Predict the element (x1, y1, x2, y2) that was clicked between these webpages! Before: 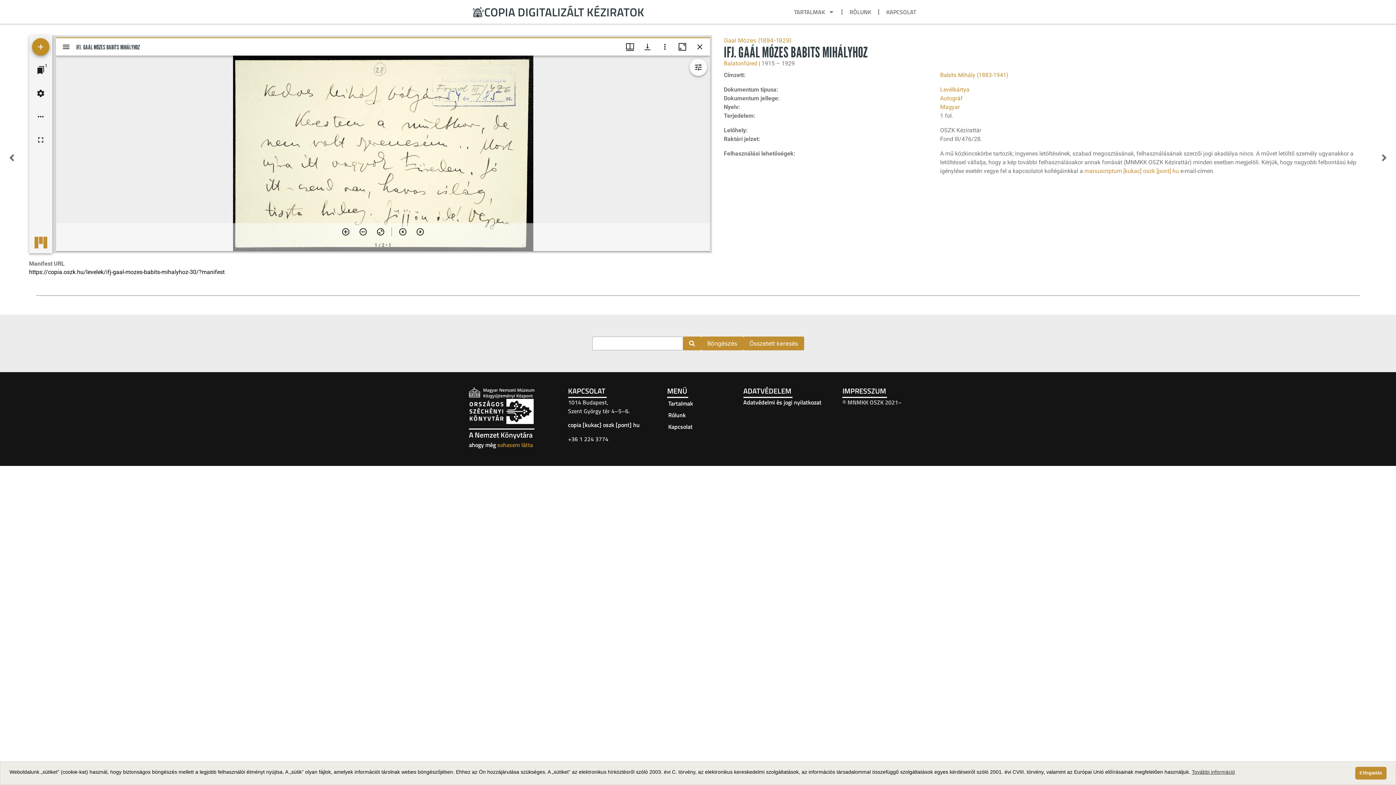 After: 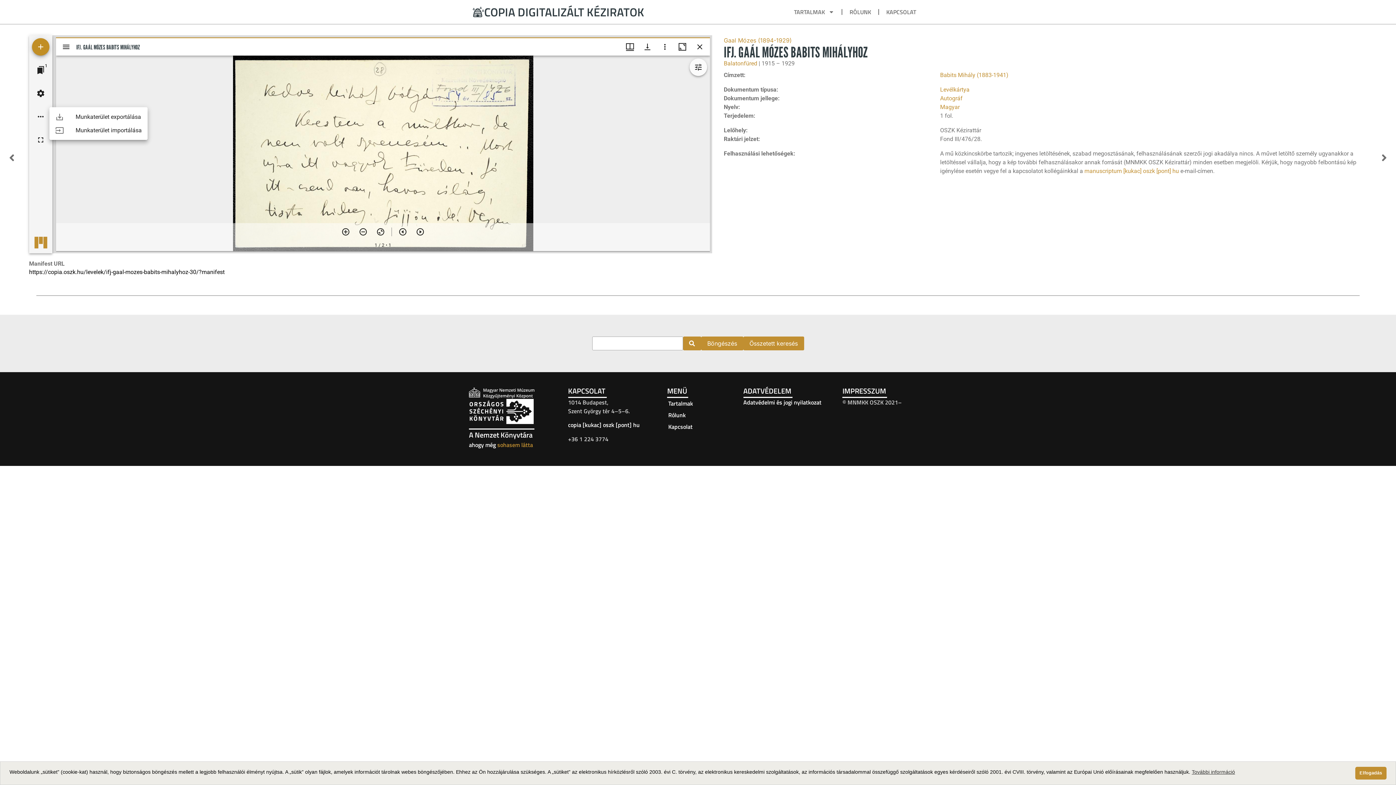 Action: label: Munkaterület lehetőségek bbox: (32, 108, 49, 125)